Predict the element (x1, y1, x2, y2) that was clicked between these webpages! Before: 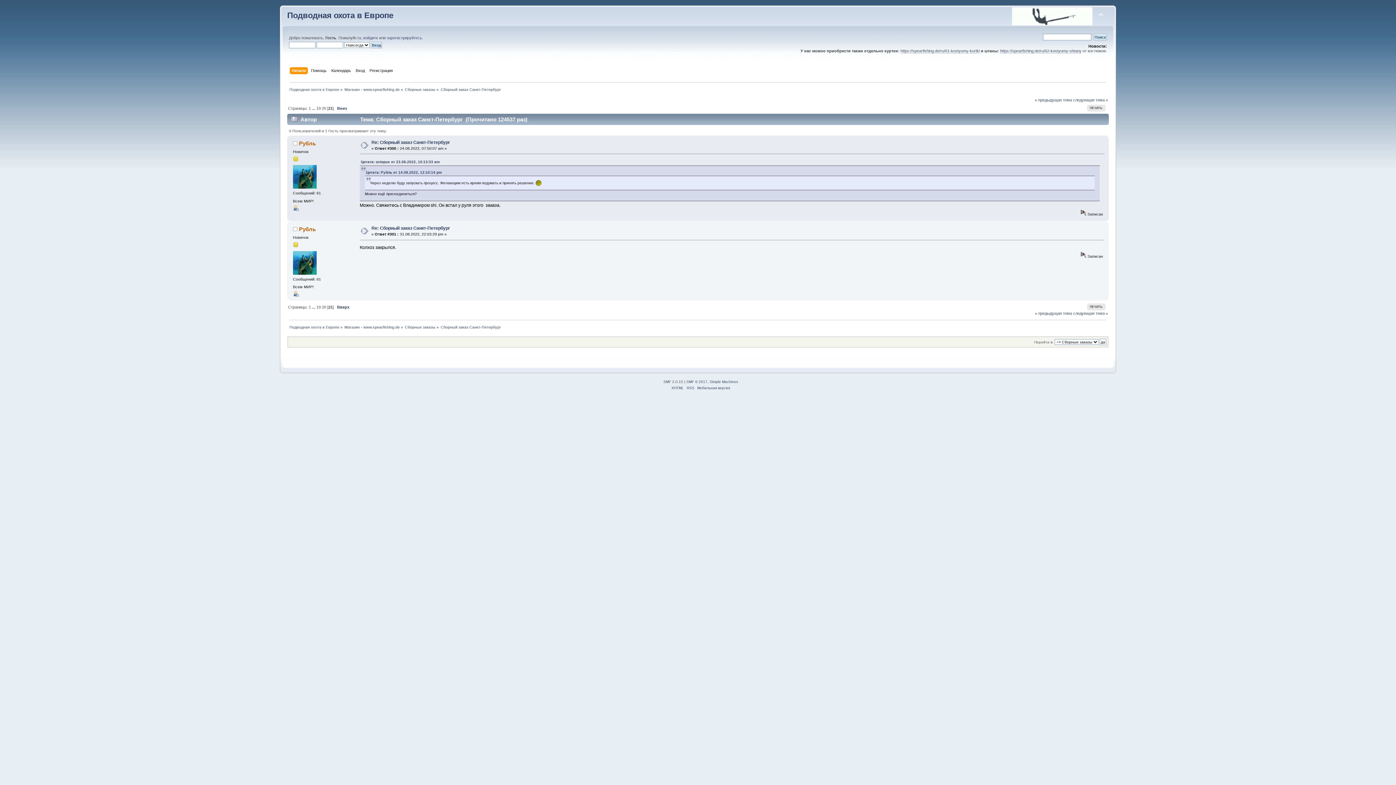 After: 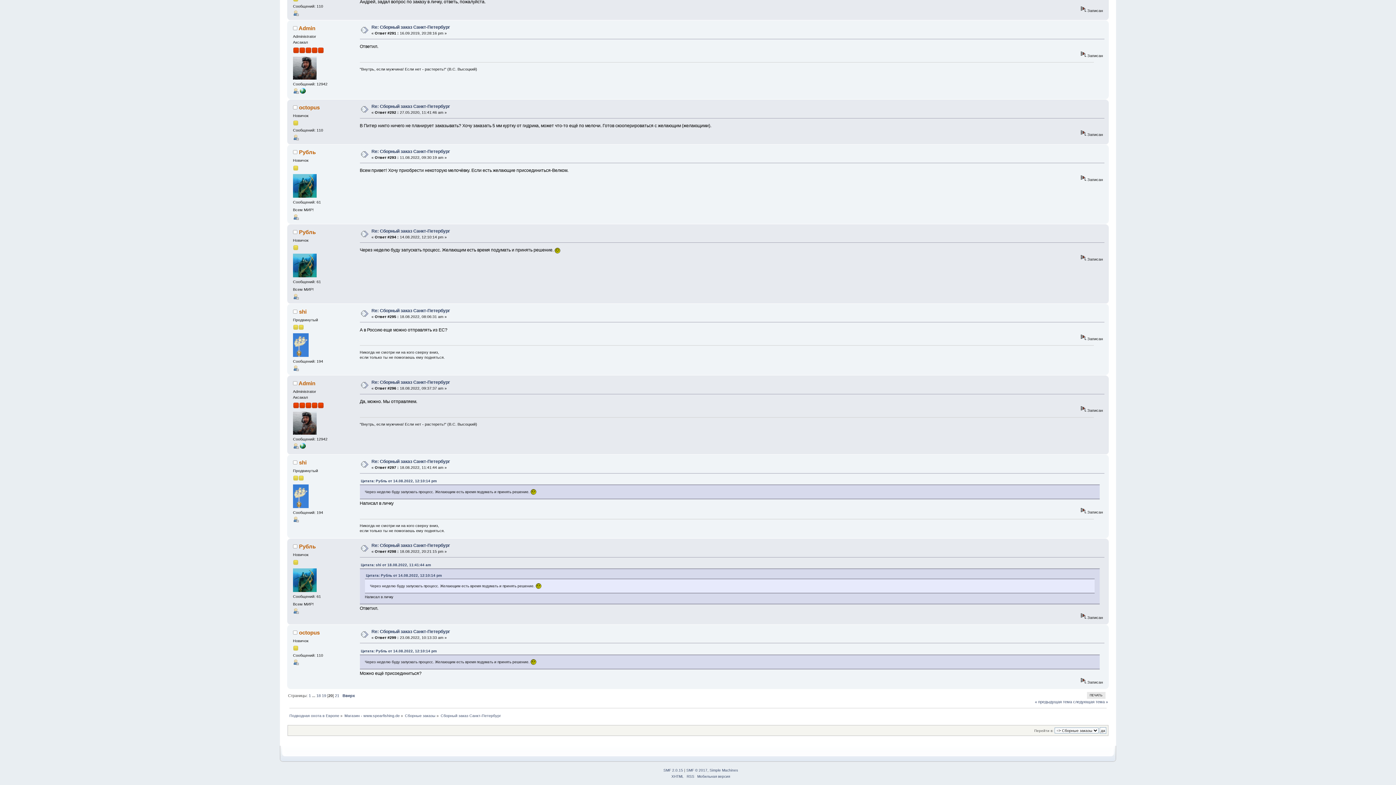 Action: bbox: (366, 170, 442, 174) label: Цитата: Рубль от 14.08.2022, 12:10:14 pm